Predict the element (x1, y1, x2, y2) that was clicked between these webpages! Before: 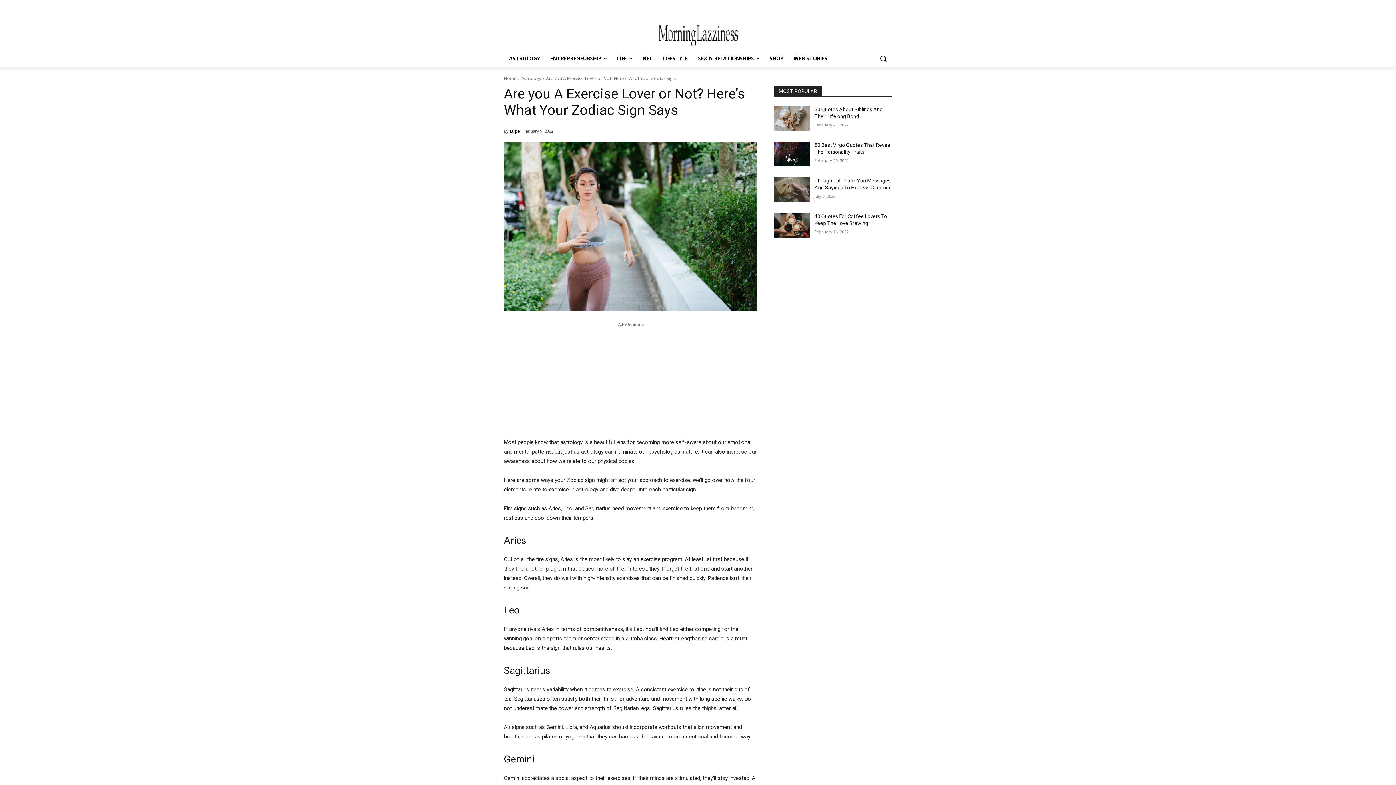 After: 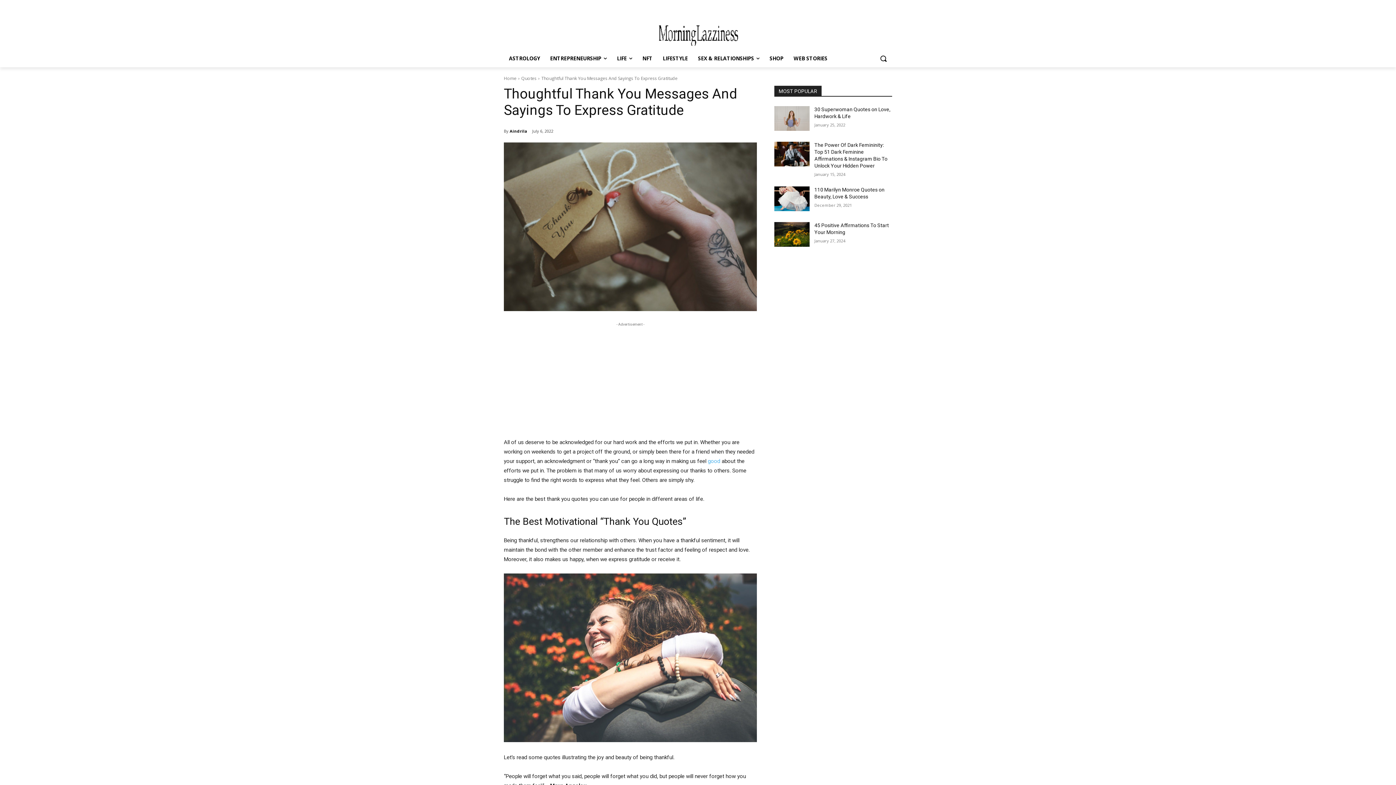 Action: bbox: (774, 177, 809, 202)